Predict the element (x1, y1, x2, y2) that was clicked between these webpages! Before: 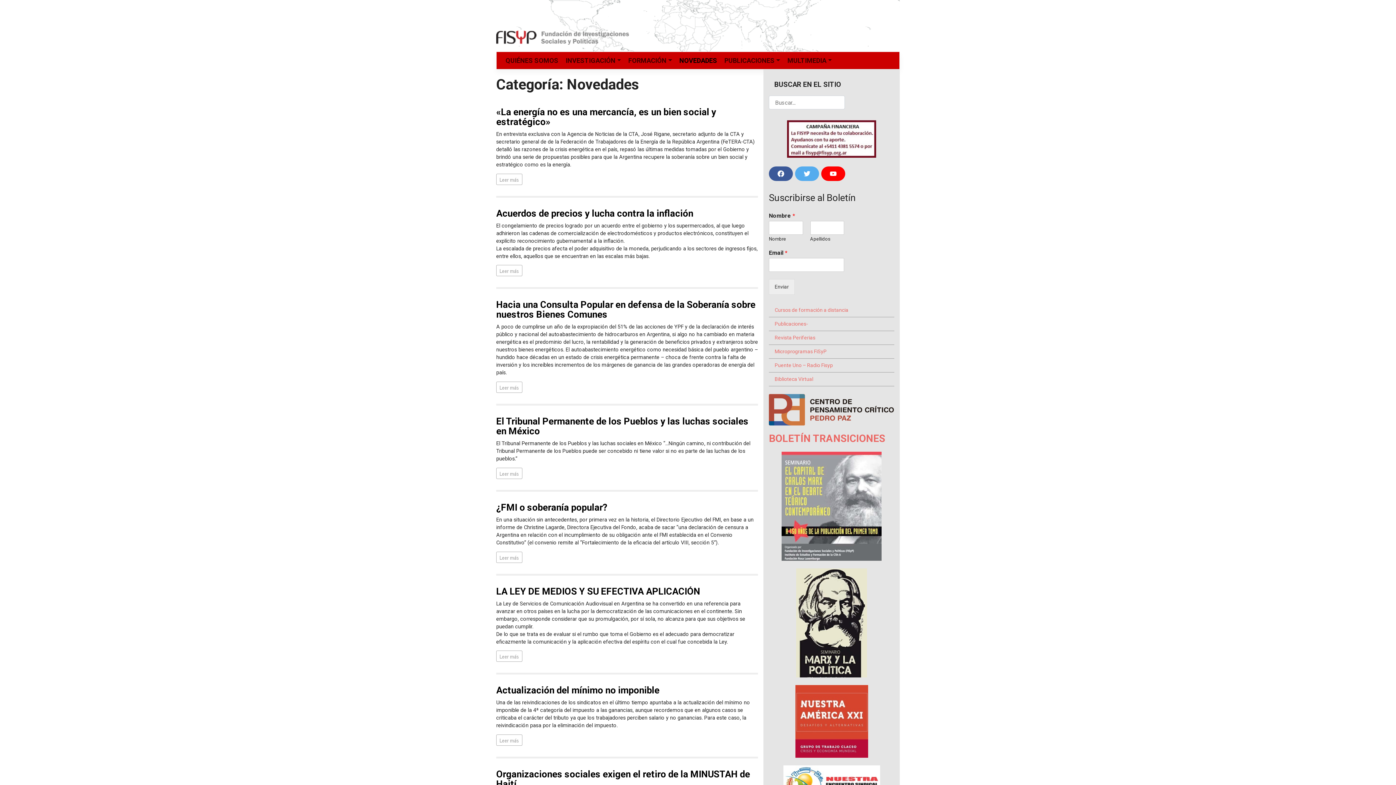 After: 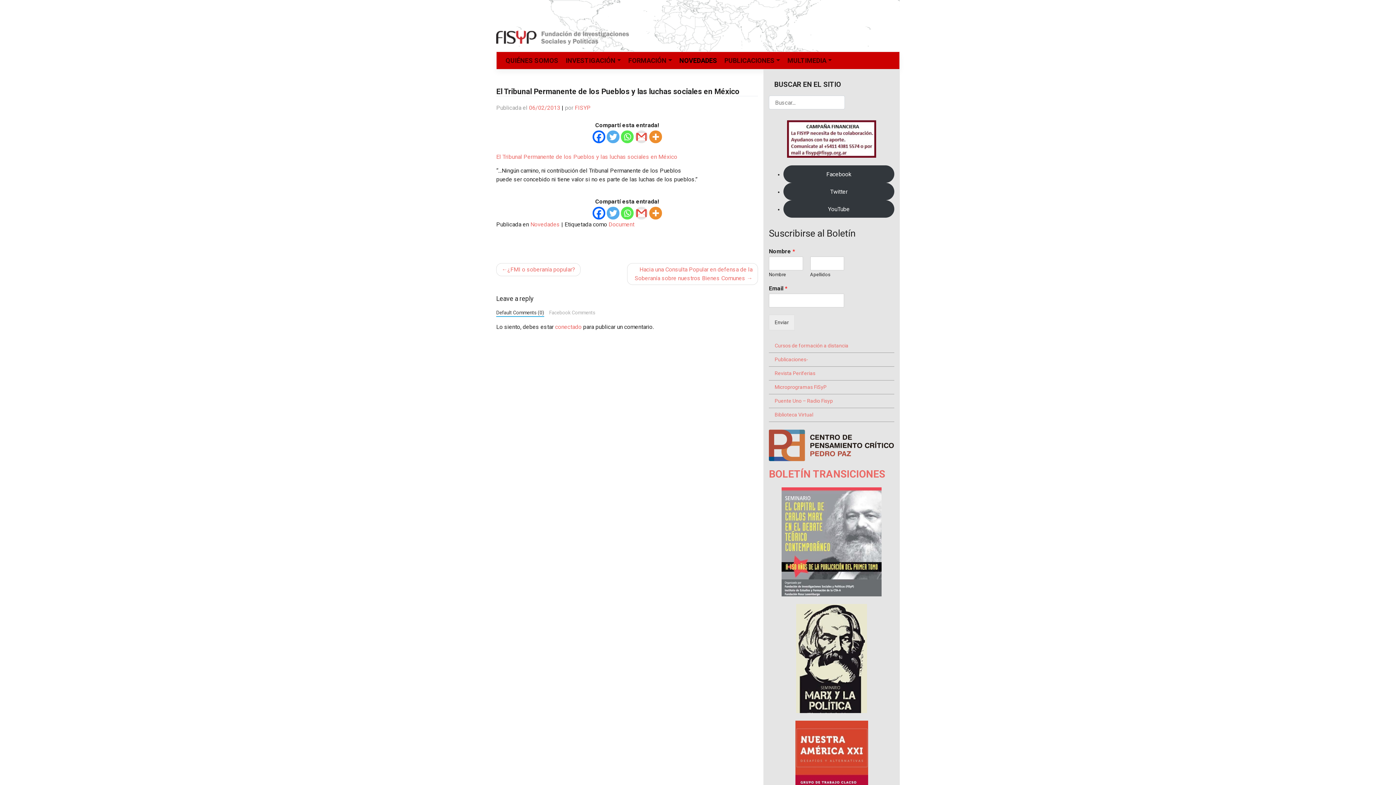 Action: label: El Tribunal Permanente de los Pueblos y las luchas sociales en México bbox: (496, 416, 748, 436)